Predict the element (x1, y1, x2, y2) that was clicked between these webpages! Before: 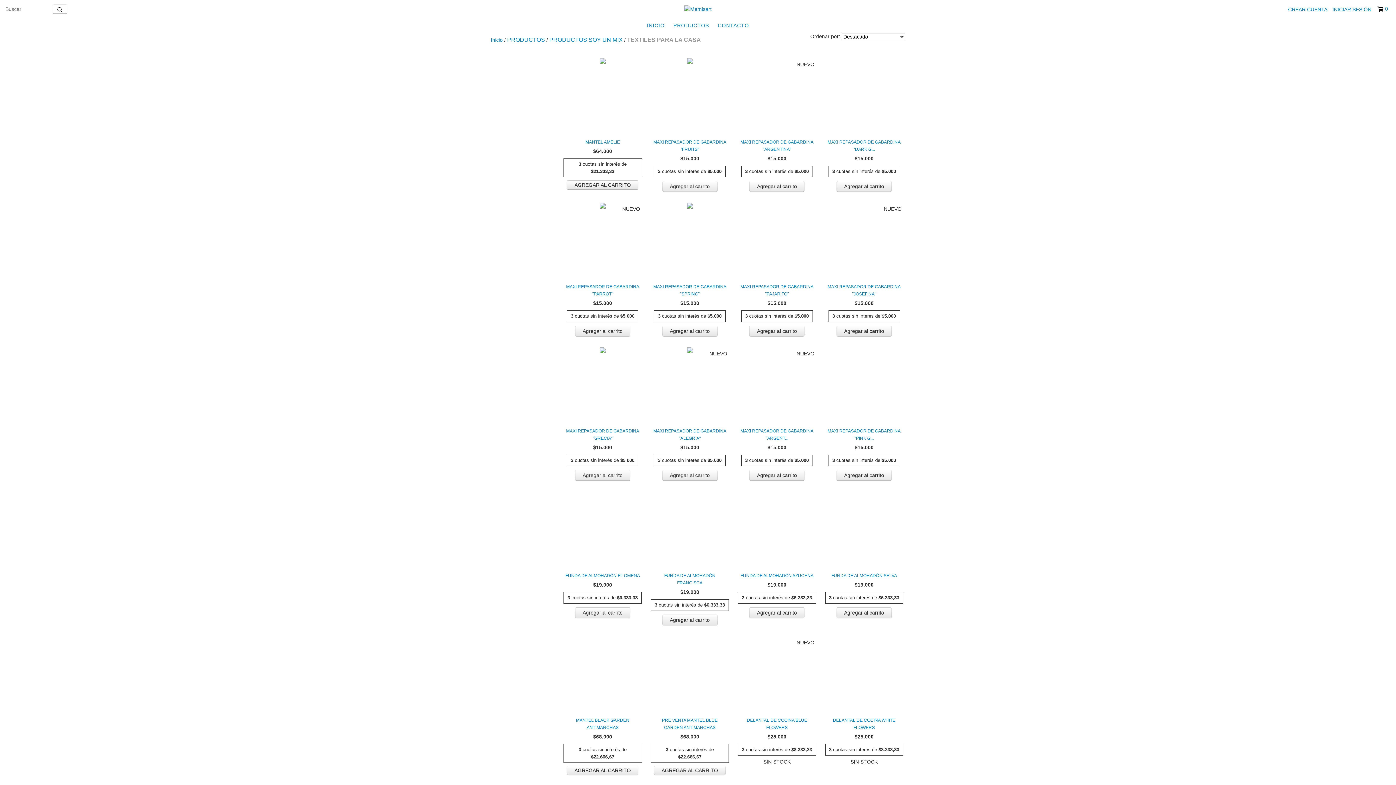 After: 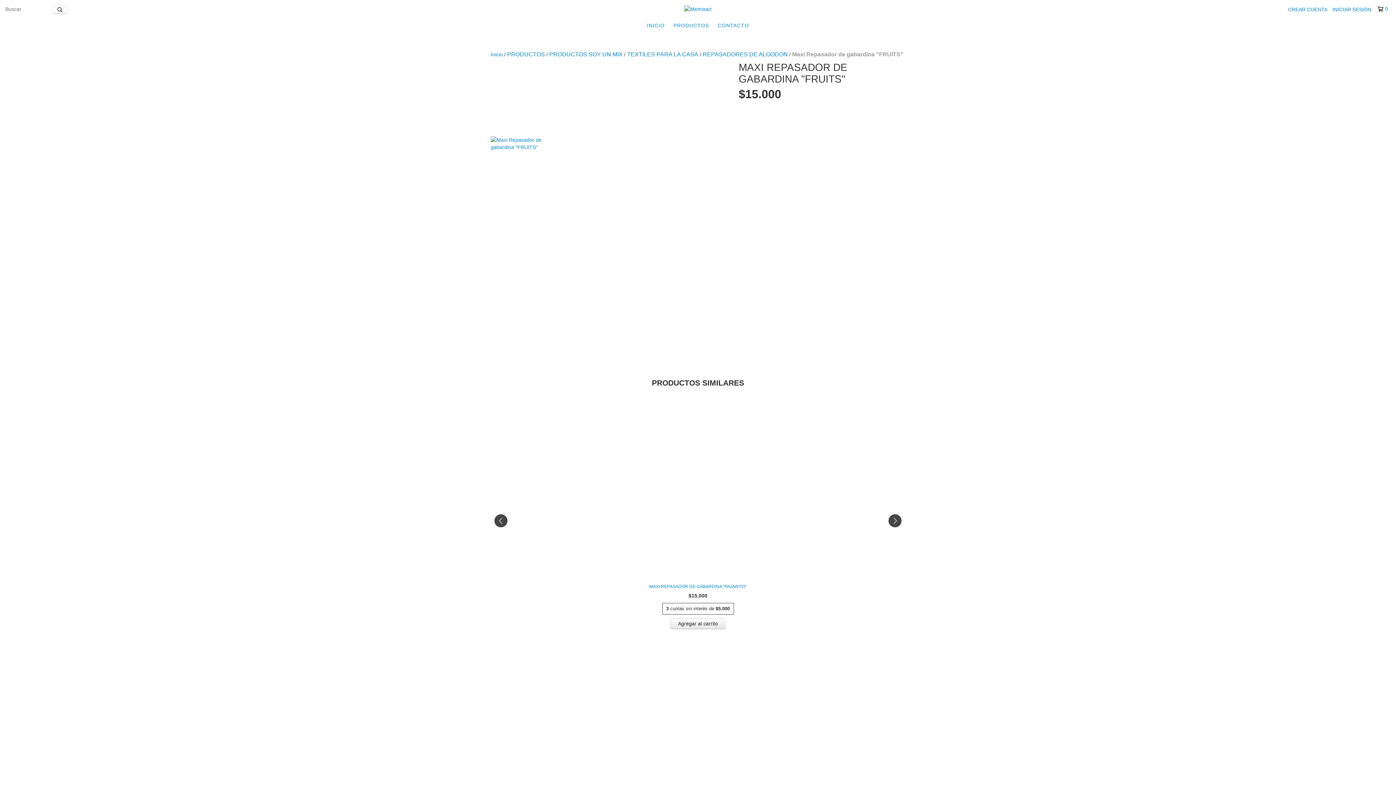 Action: bbox: (652, 138, 727, 153) label: Maxi Repasador de gabardina "FRUITS"